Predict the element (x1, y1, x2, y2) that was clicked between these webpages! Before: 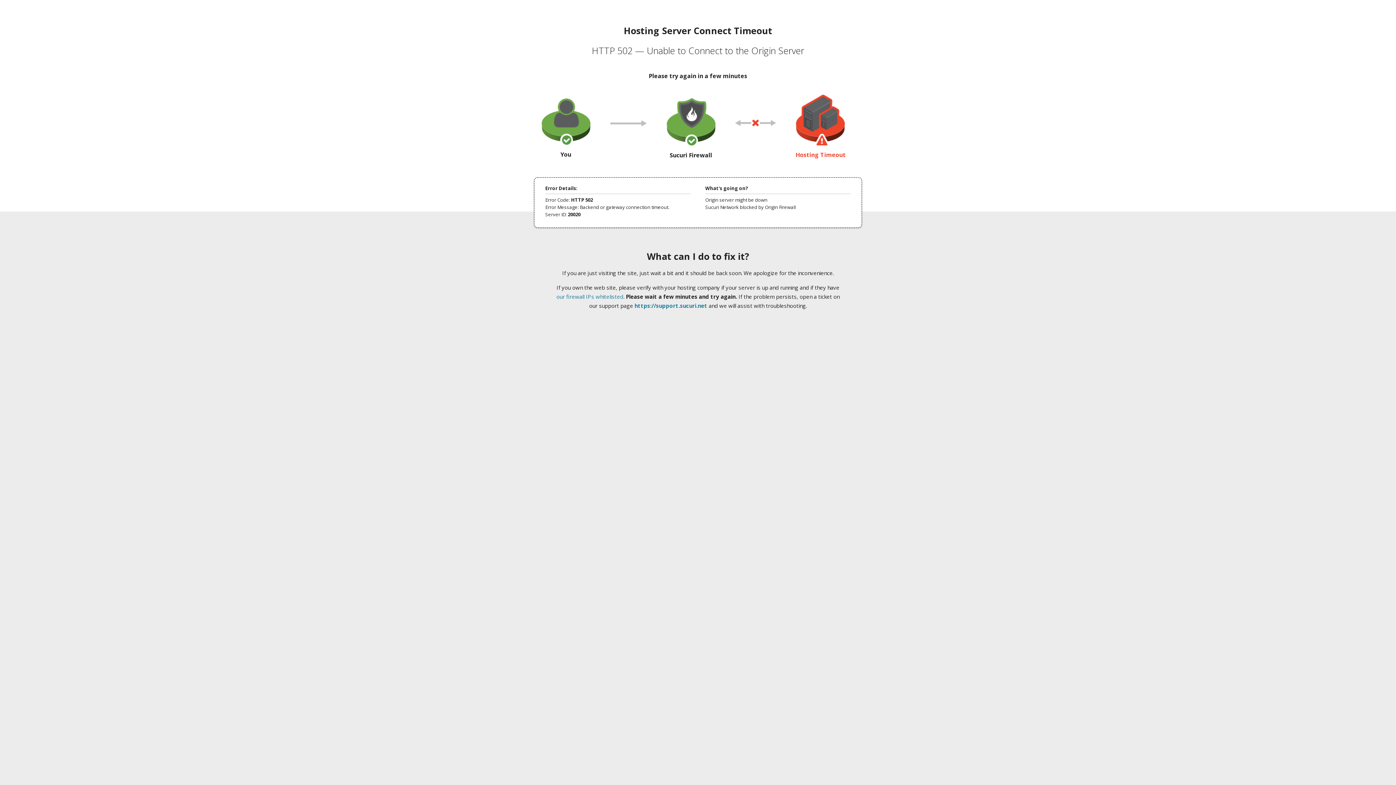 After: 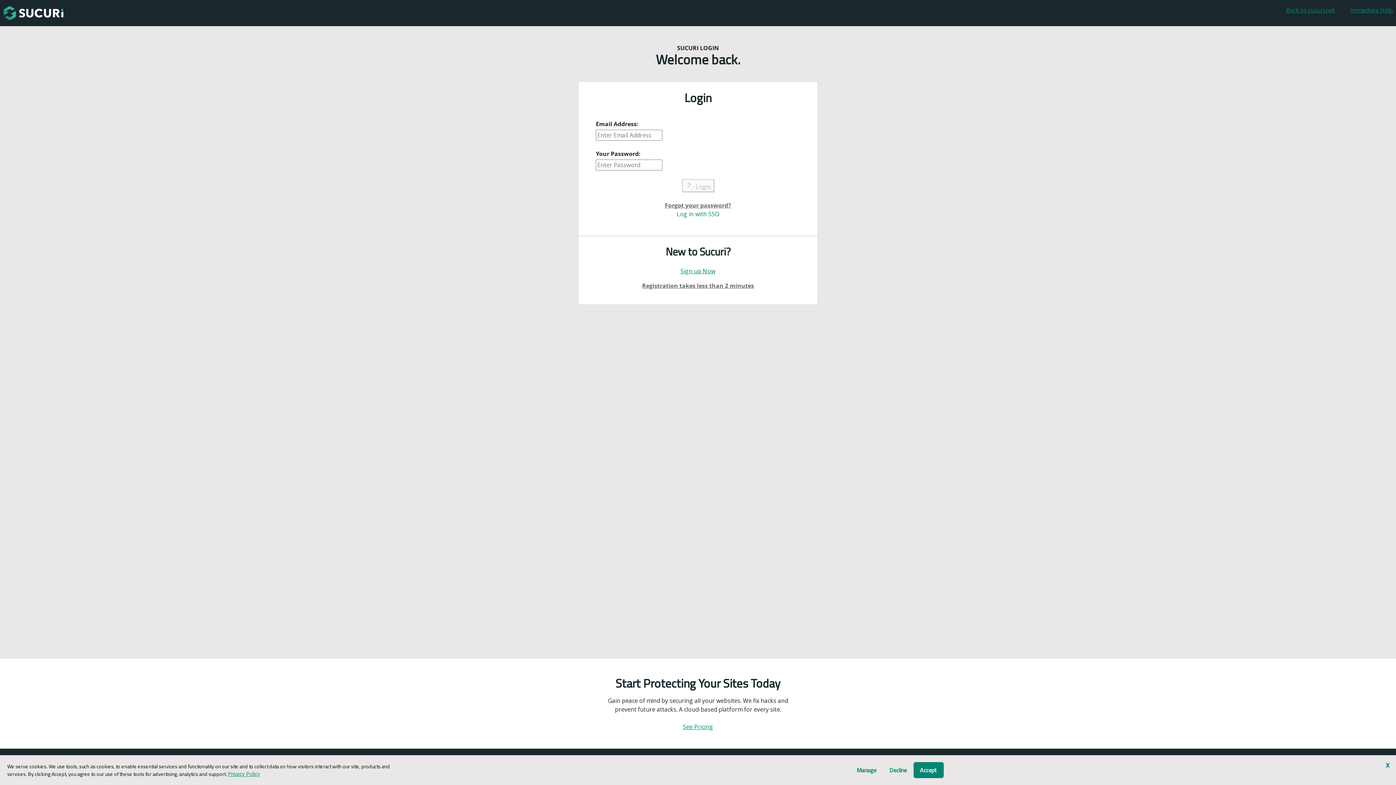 Action: bbox: (634, 302, 707, 309) label: https://support.sucuri.net